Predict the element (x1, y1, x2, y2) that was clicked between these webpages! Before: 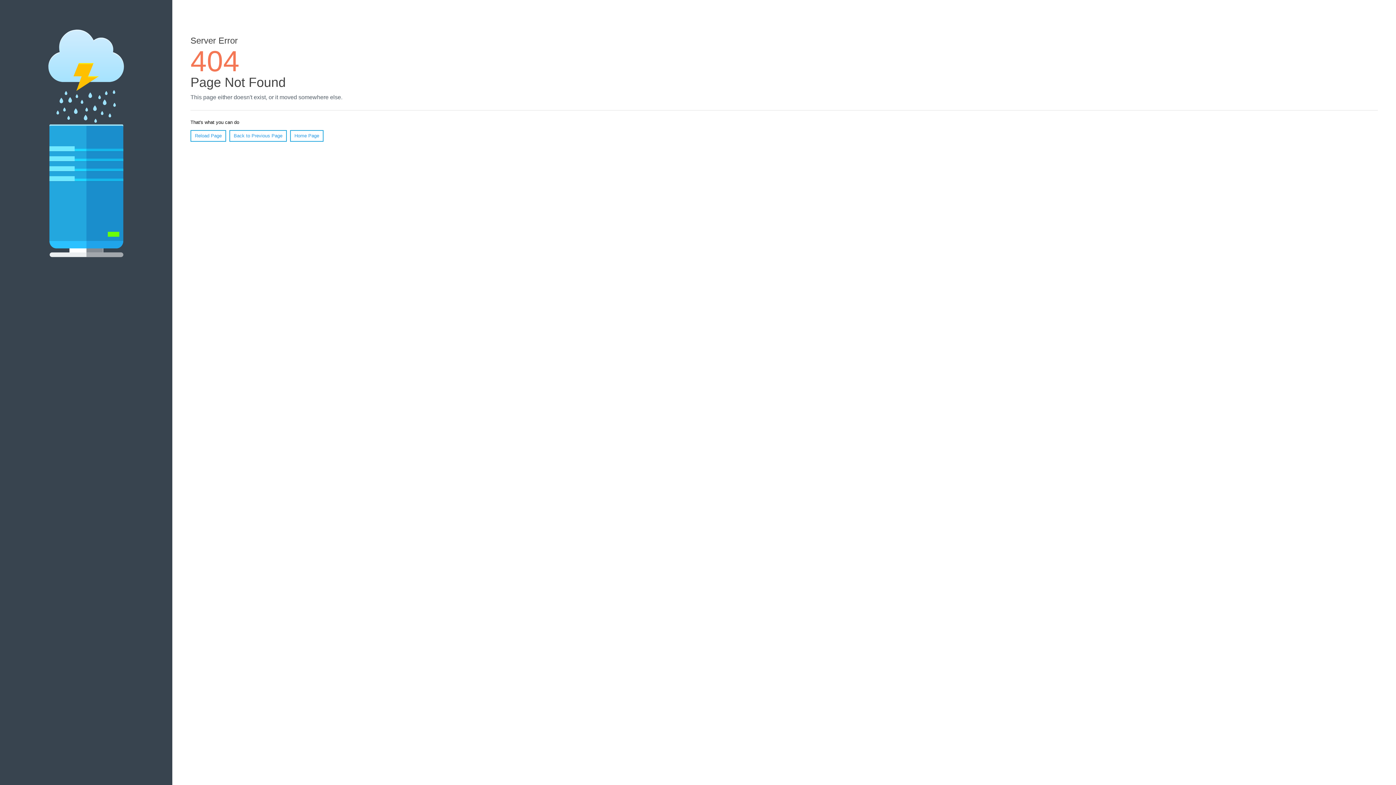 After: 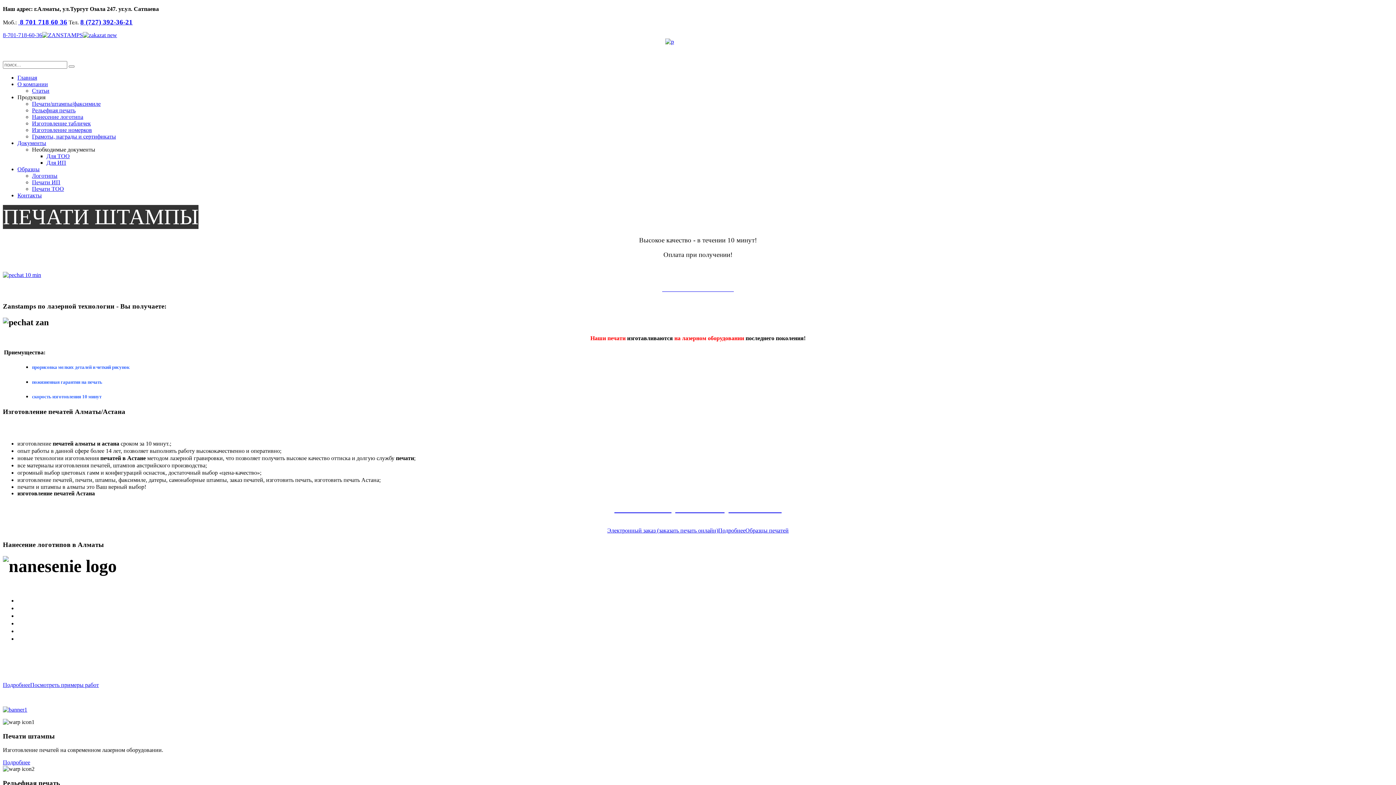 Action: bbox: (290, 130, 323, 141) label: Home Page